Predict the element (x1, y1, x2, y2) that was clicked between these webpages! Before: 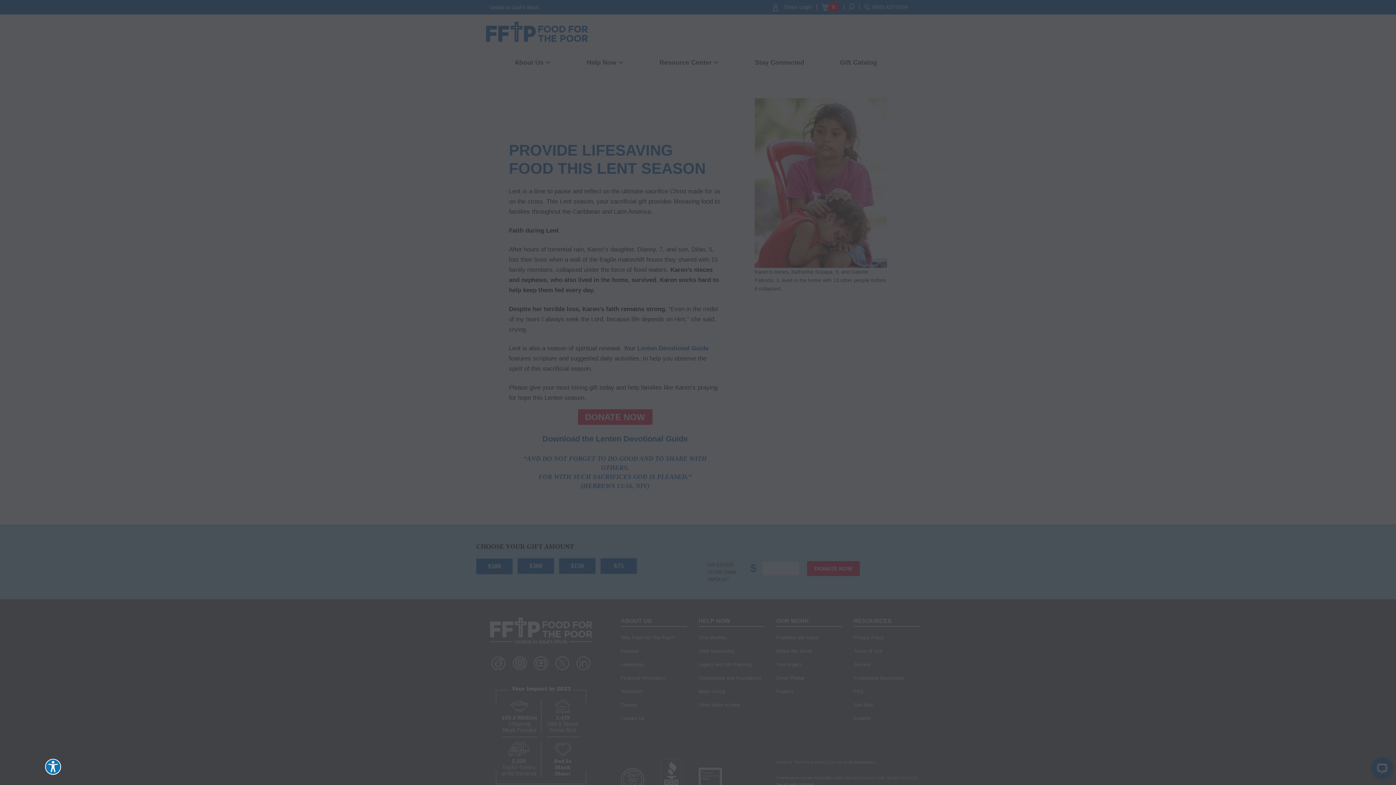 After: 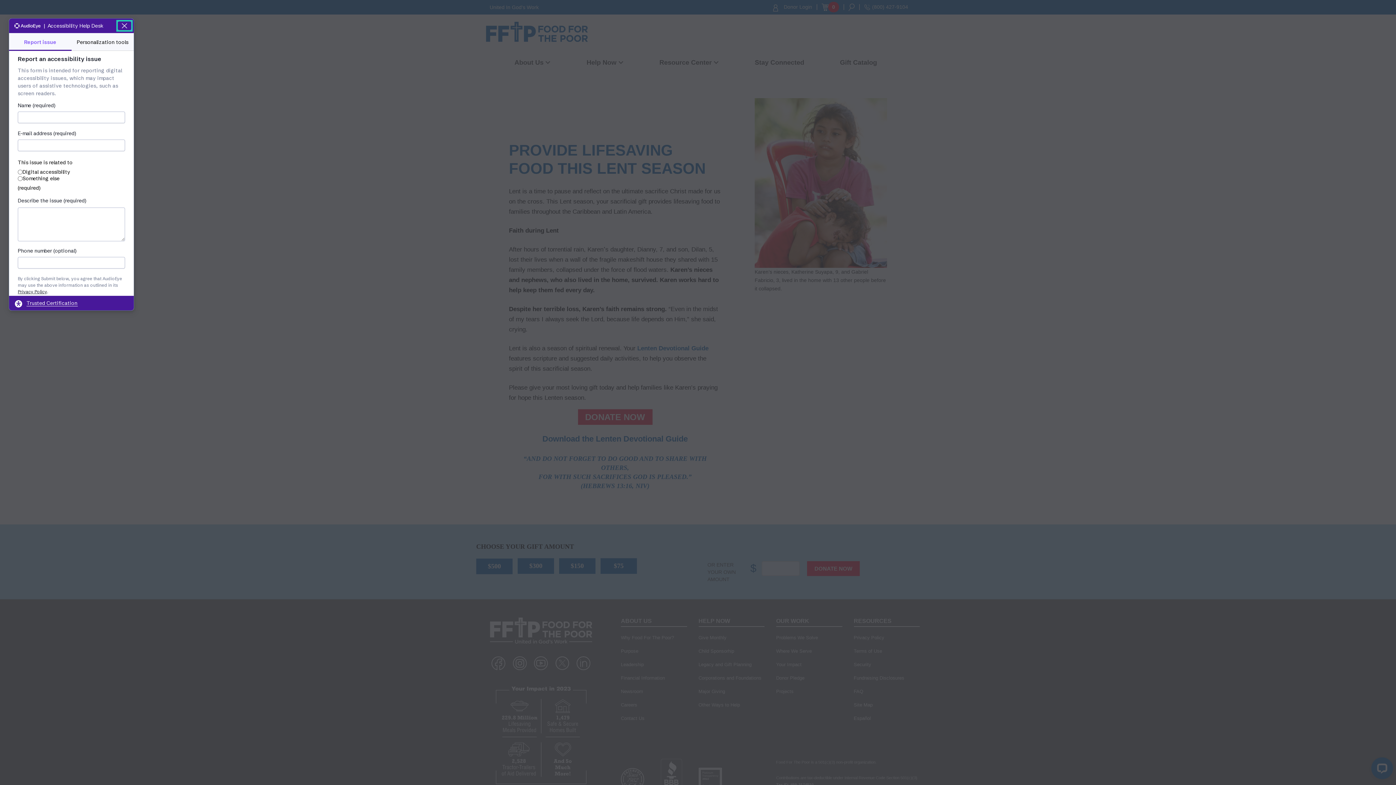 Action: label: Explore your accessibility options bbox: (8, 759, 24, 775)